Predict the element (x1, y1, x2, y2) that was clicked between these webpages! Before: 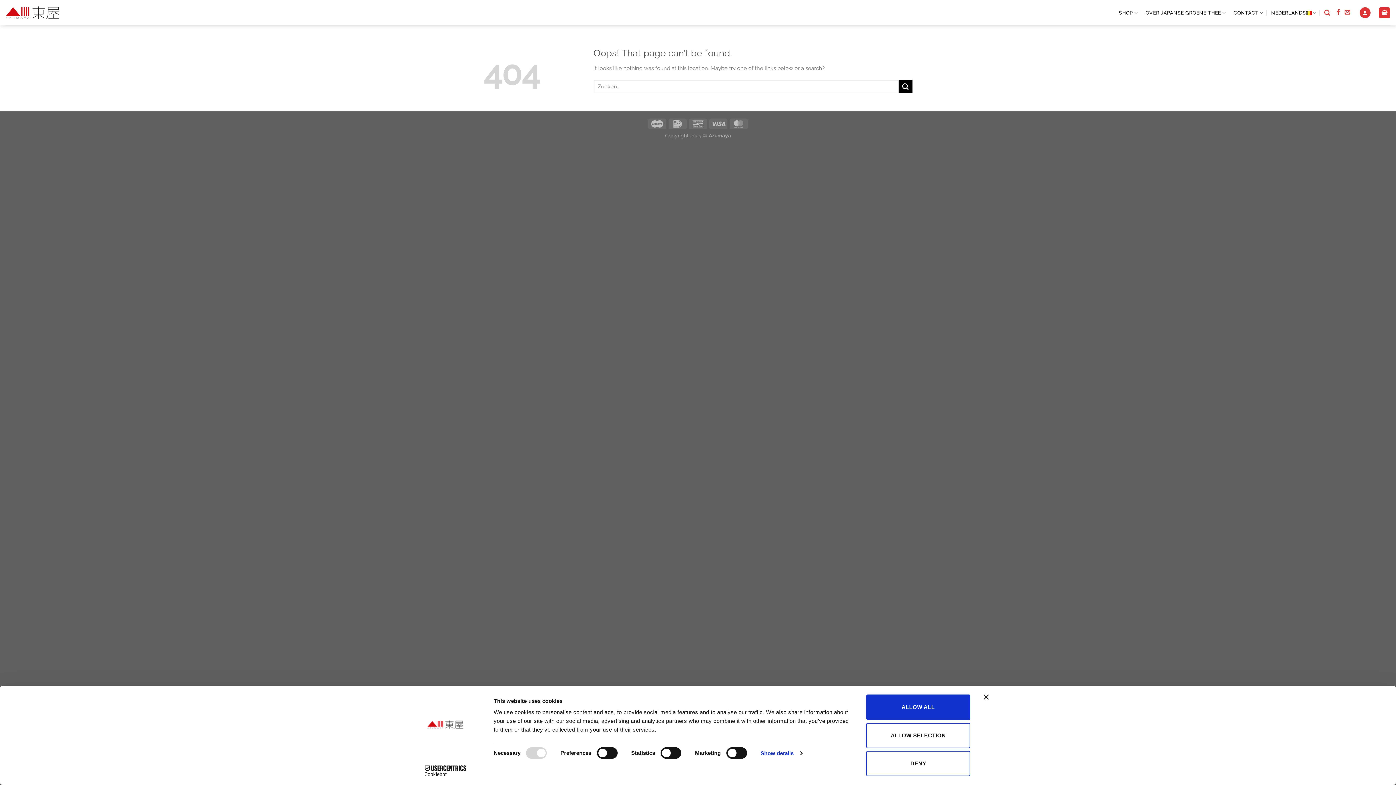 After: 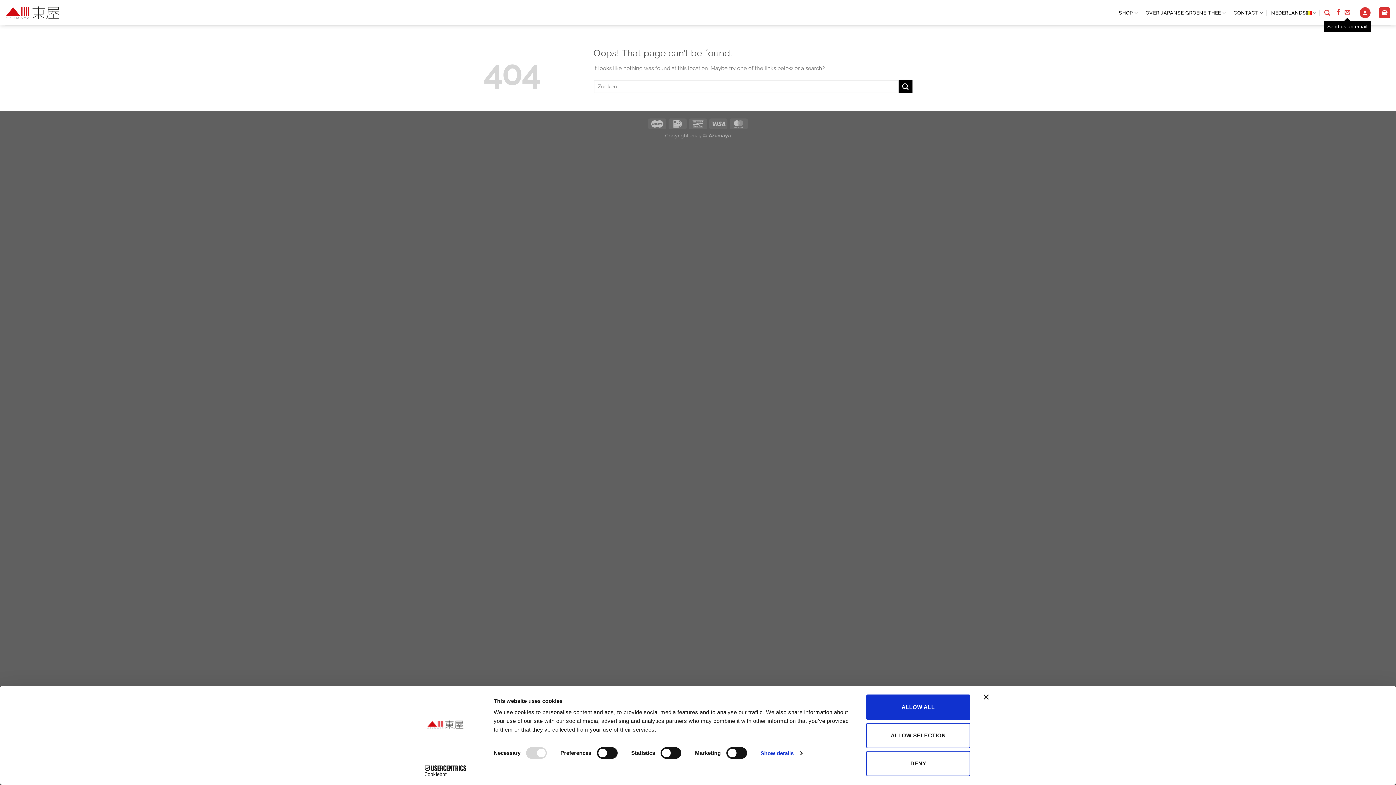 Action: bbox: (1344, 9, 1350, 15) label: Send us an email